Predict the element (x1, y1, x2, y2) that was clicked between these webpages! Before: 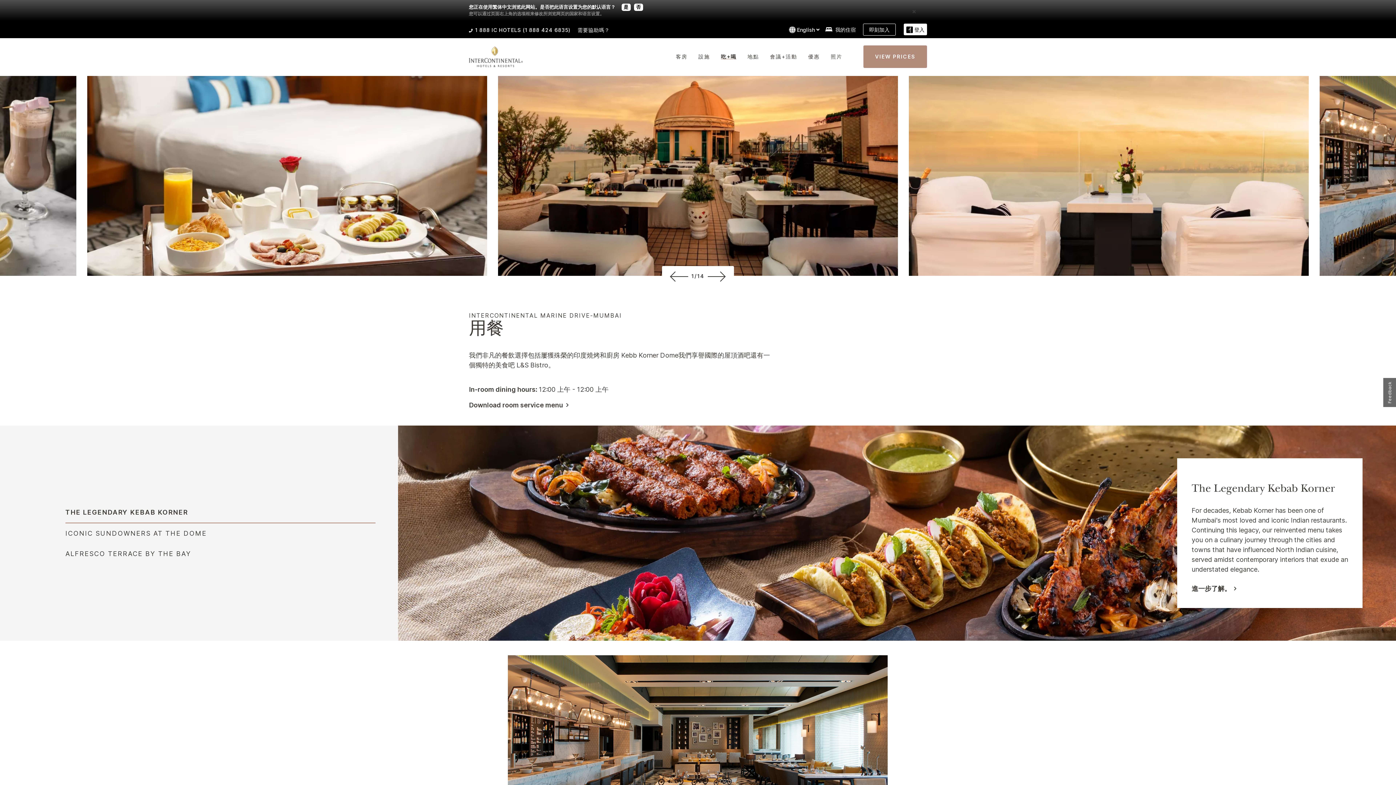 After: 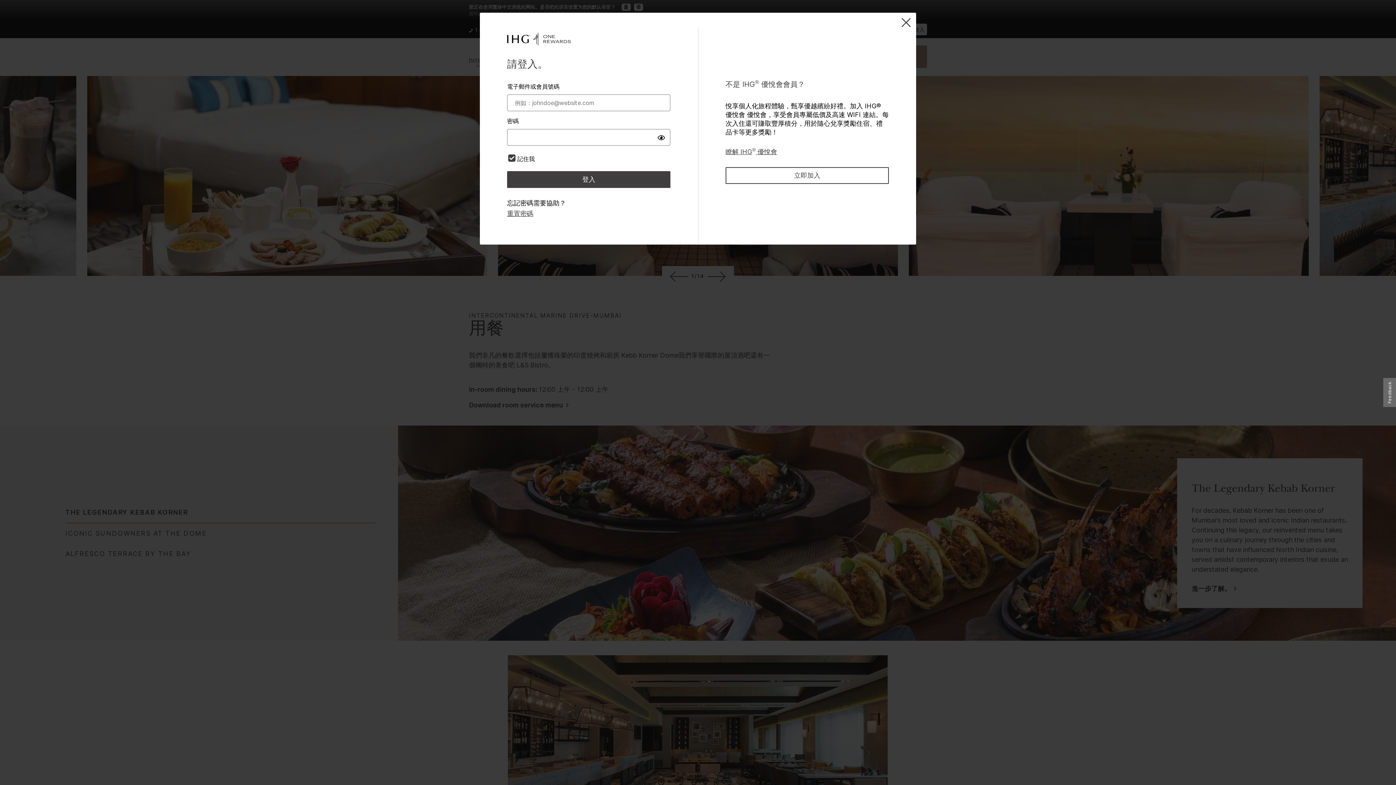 Action: label:  登入 bbox: (904, 23, 927, 35)